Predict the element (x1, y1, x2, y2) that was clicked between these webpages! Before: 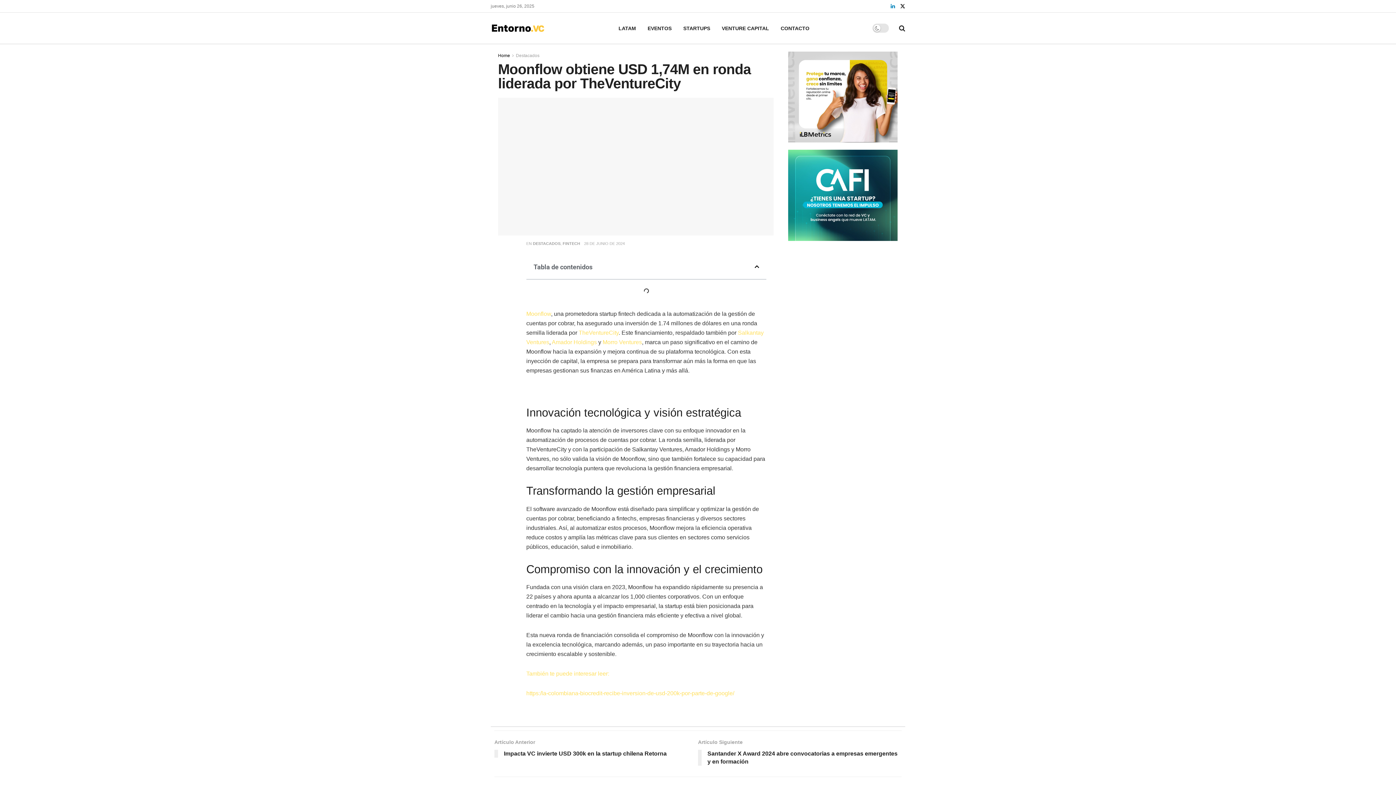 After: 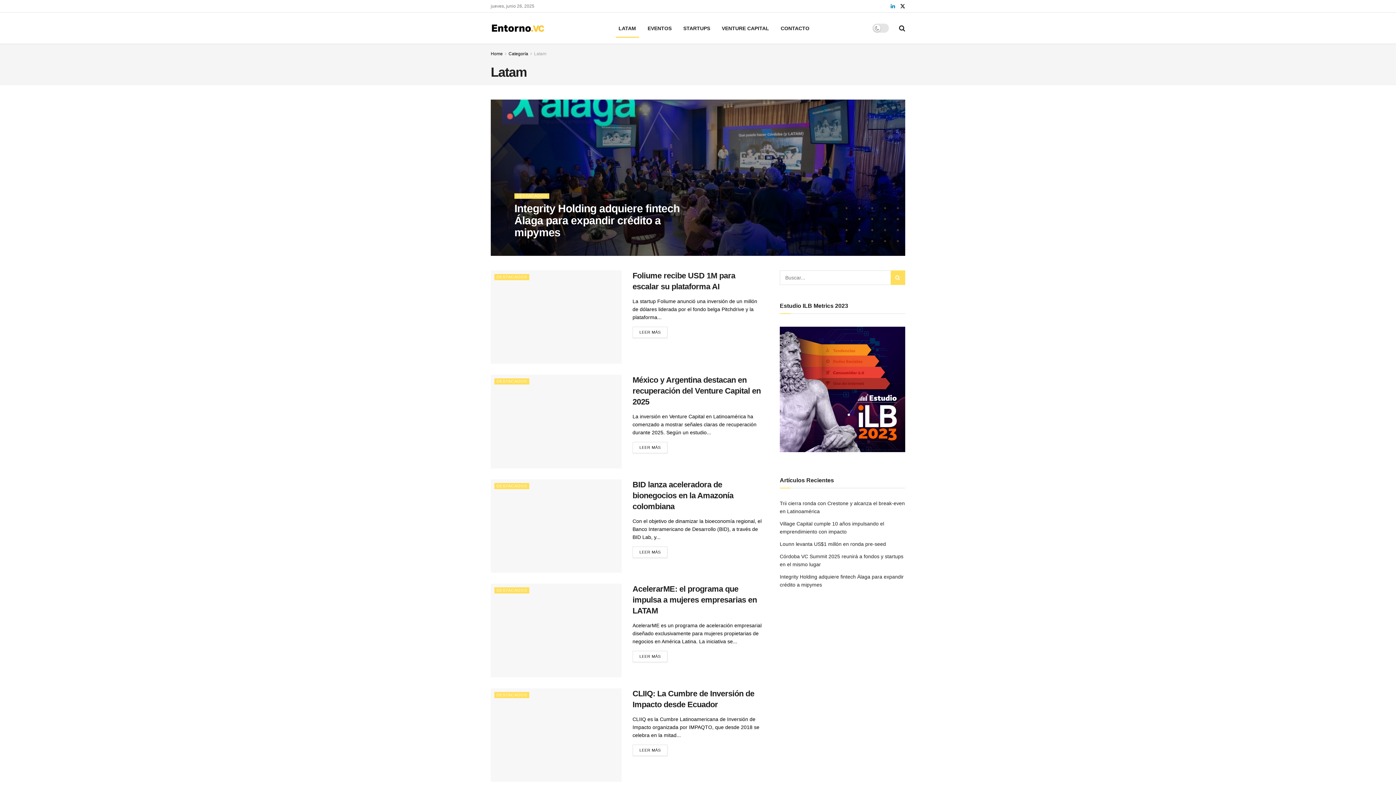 Action: label: LATAM bbox: (612, 19, 642, 37)